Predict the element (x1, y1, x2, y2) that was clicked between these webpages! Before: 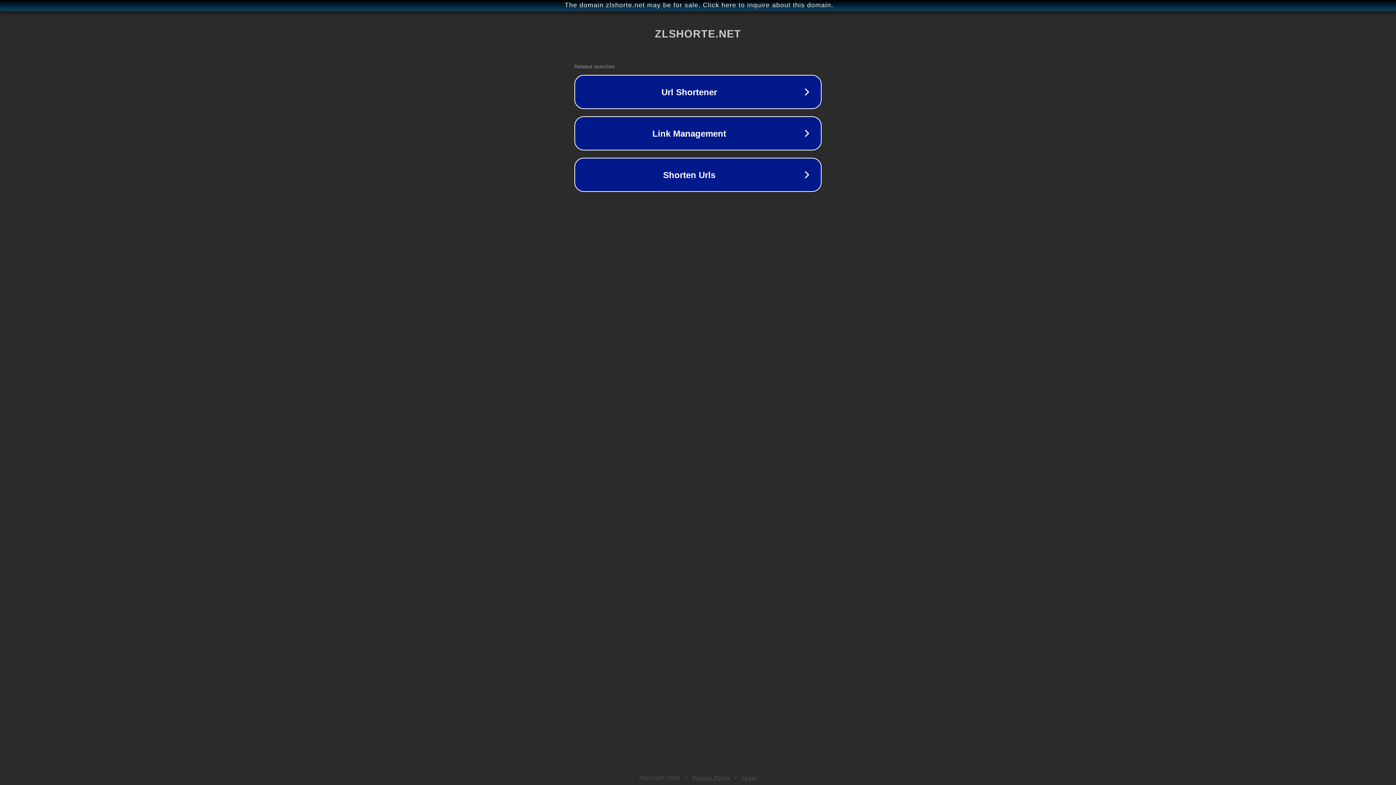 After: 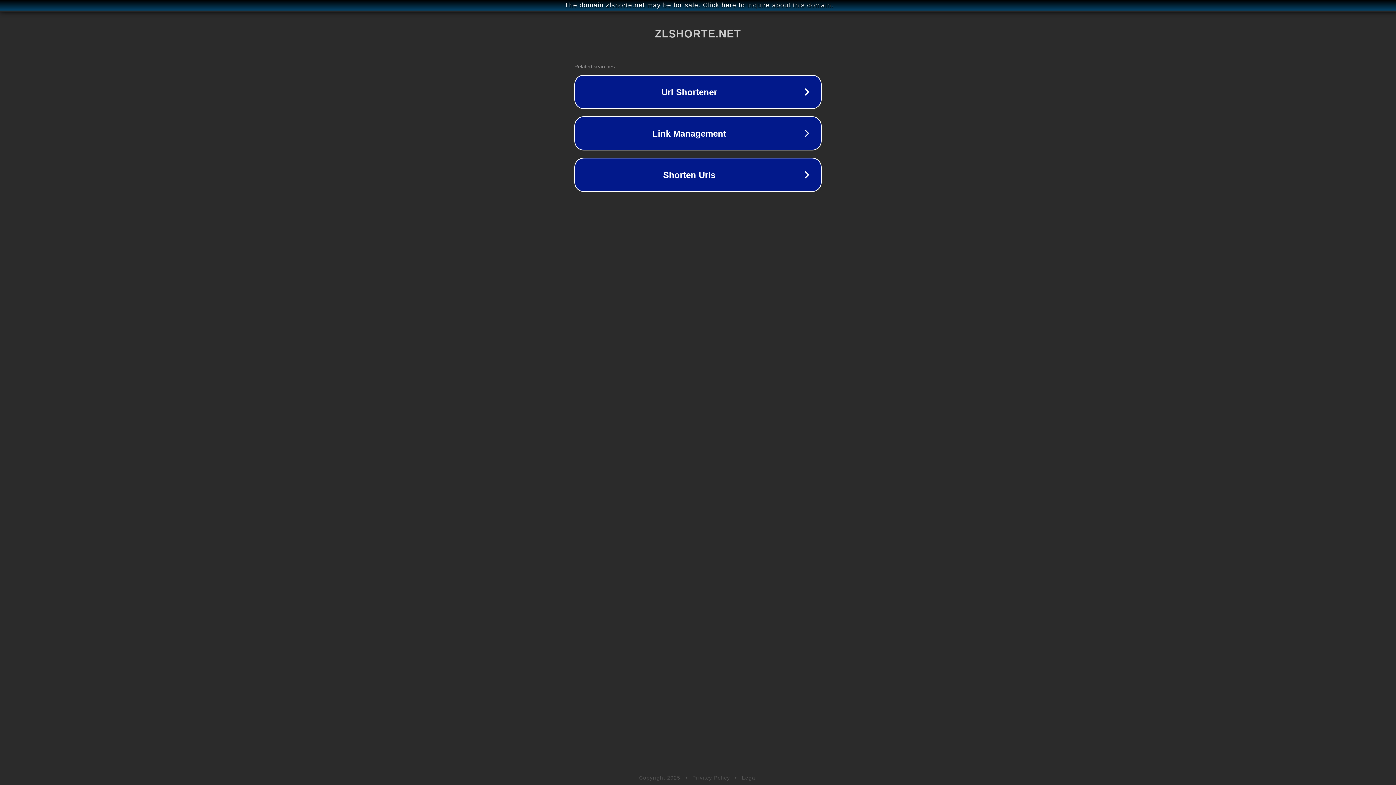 Action: bbox: (742, 775, 757, 781) label: Legal